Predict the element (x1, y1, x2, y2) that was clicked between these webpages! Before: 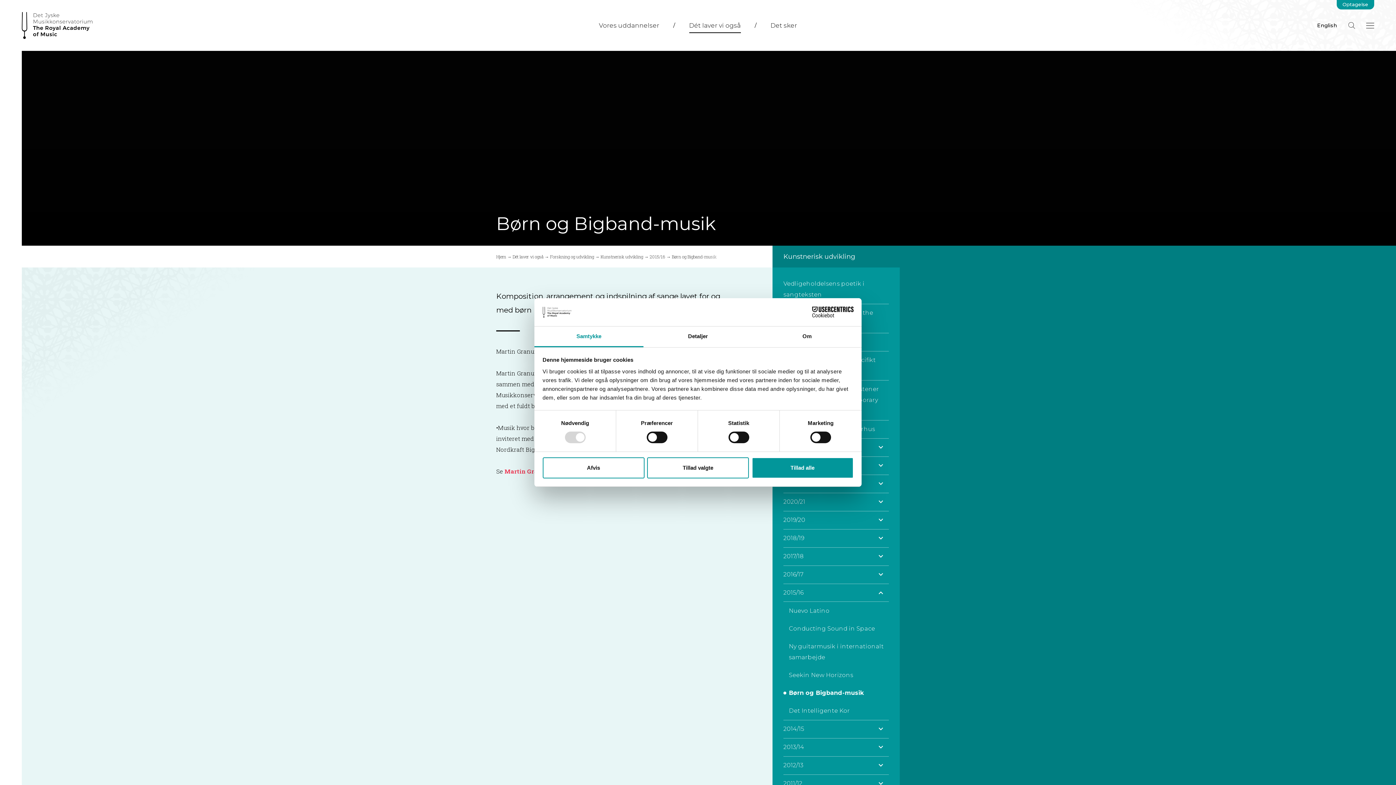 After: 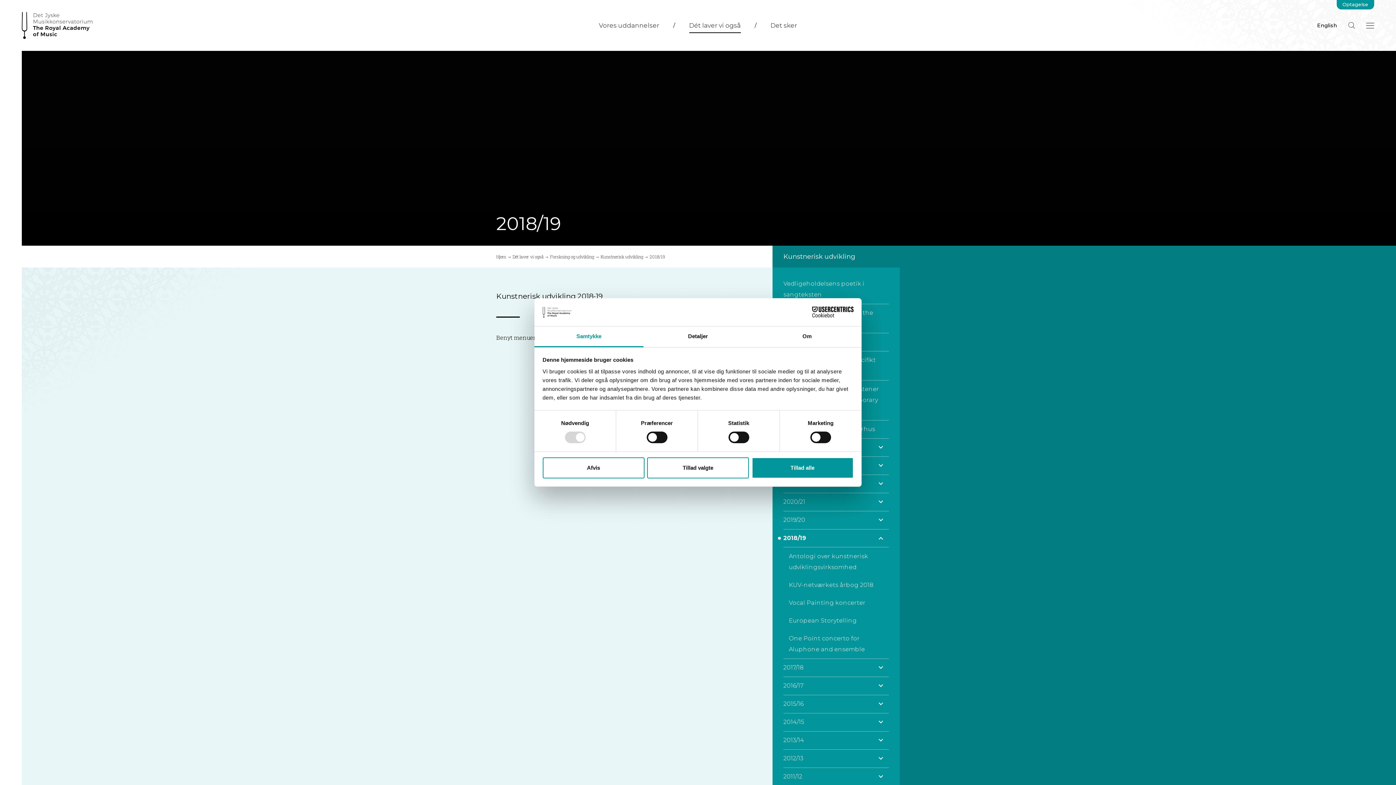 Action: bbox: (783, 529, 873, 547) label: 2018/19